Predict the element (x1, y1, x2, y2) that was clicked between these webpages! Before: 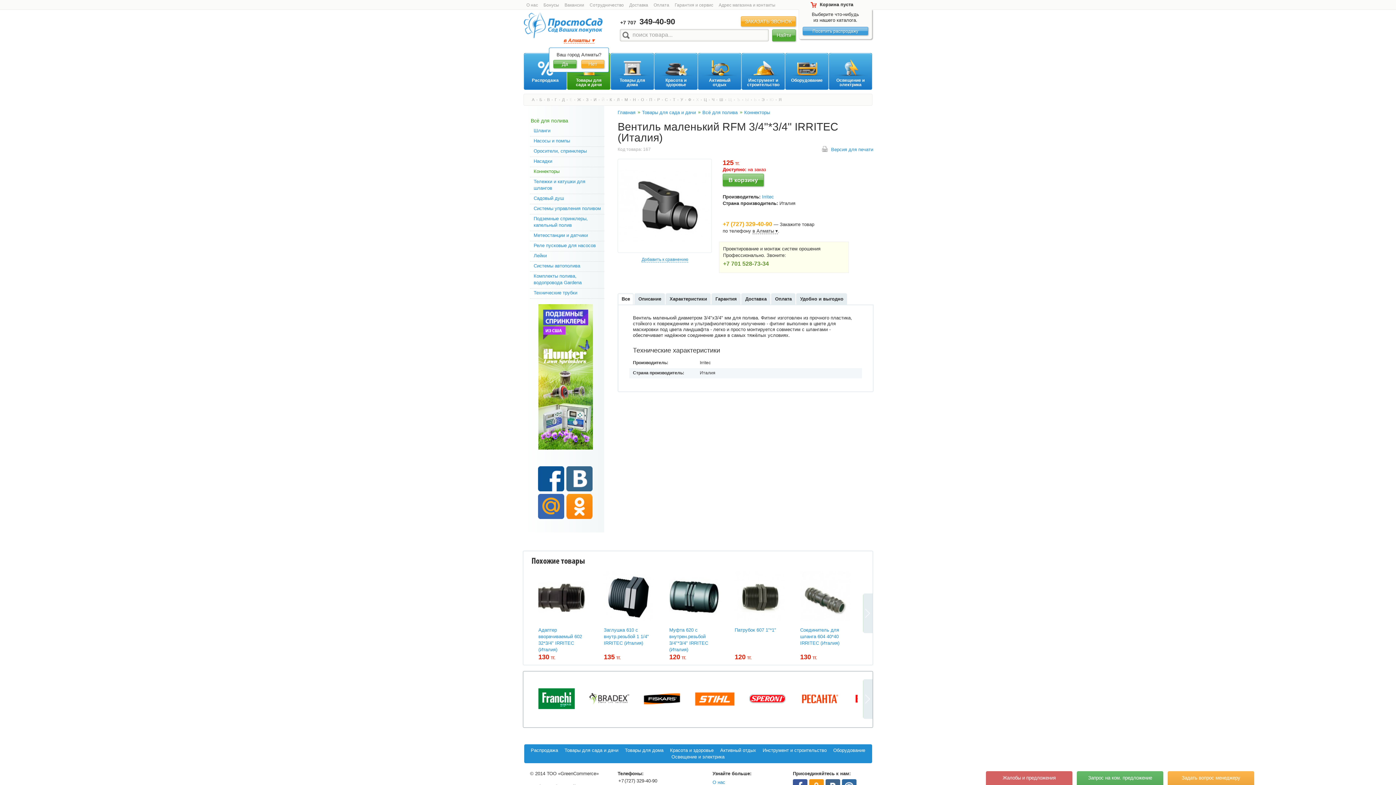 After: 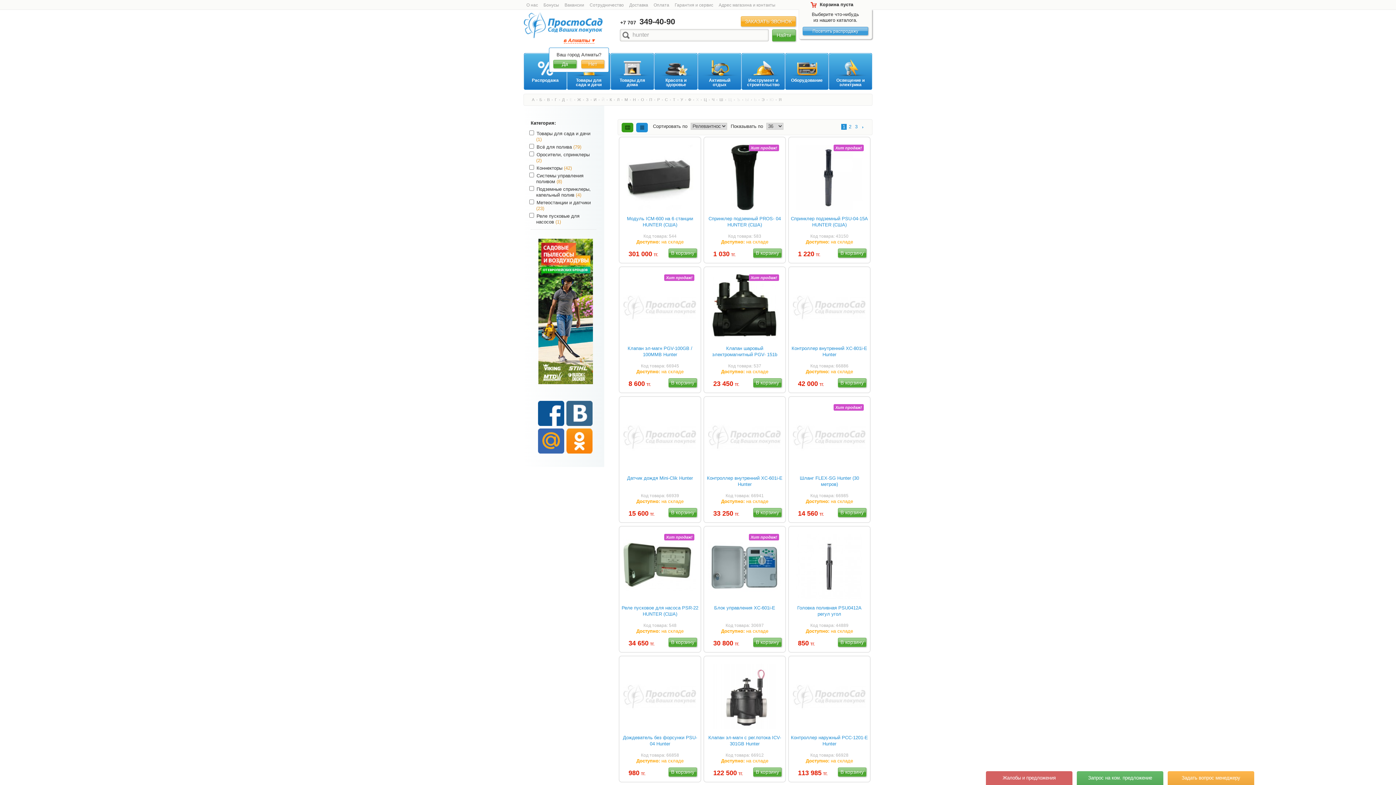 Action: bbox: (538, 445, 593, 450)